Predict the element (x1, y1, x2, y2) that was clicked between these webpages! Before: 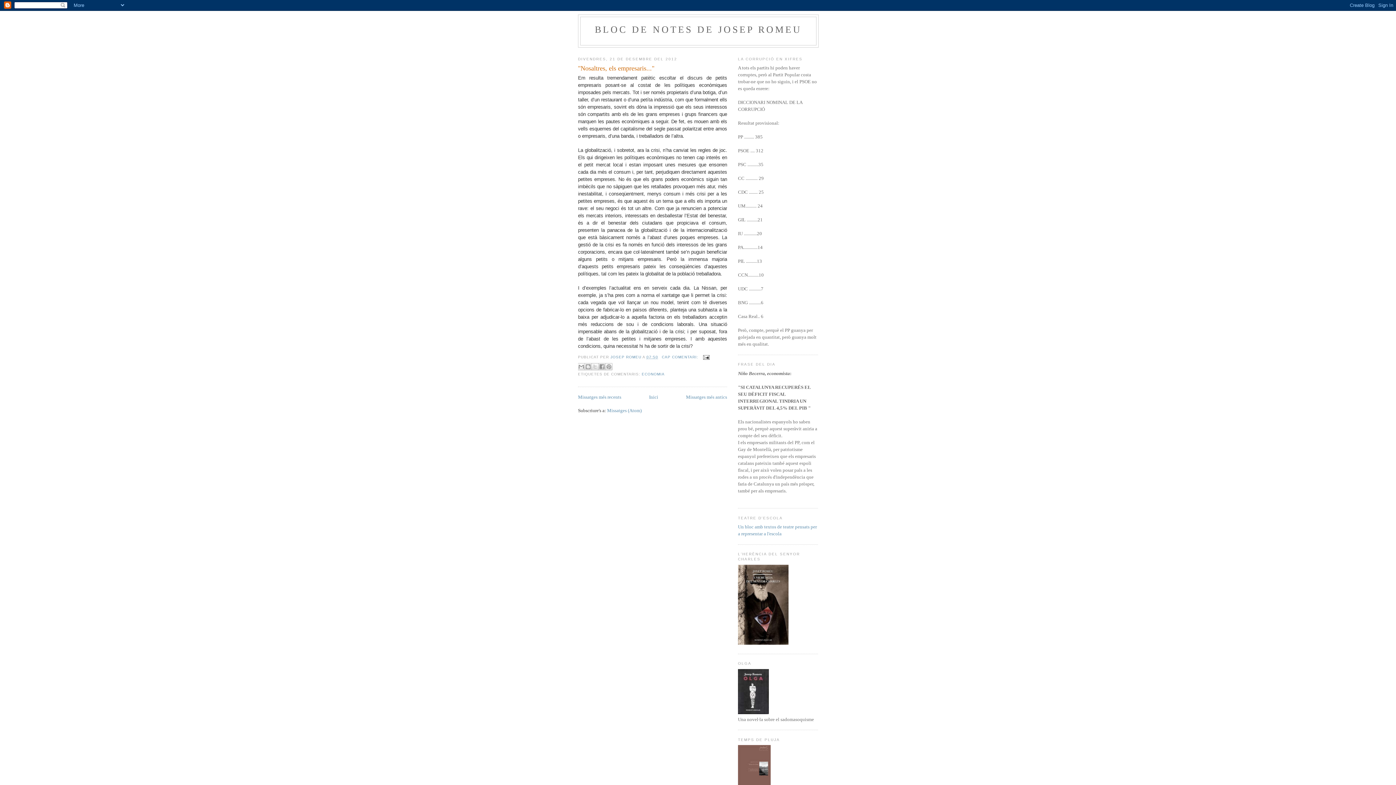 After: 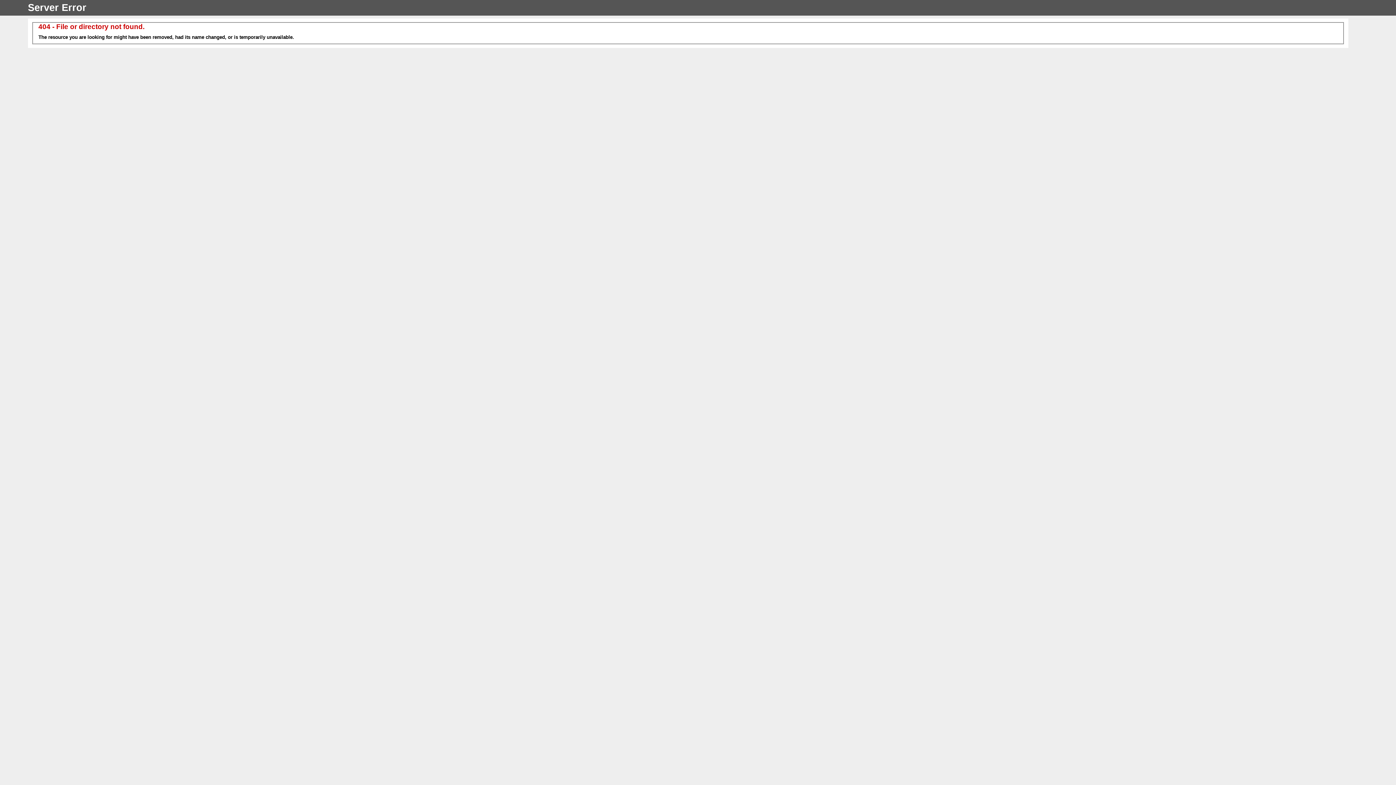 Action: bbox: (738, 710, 769, 715)